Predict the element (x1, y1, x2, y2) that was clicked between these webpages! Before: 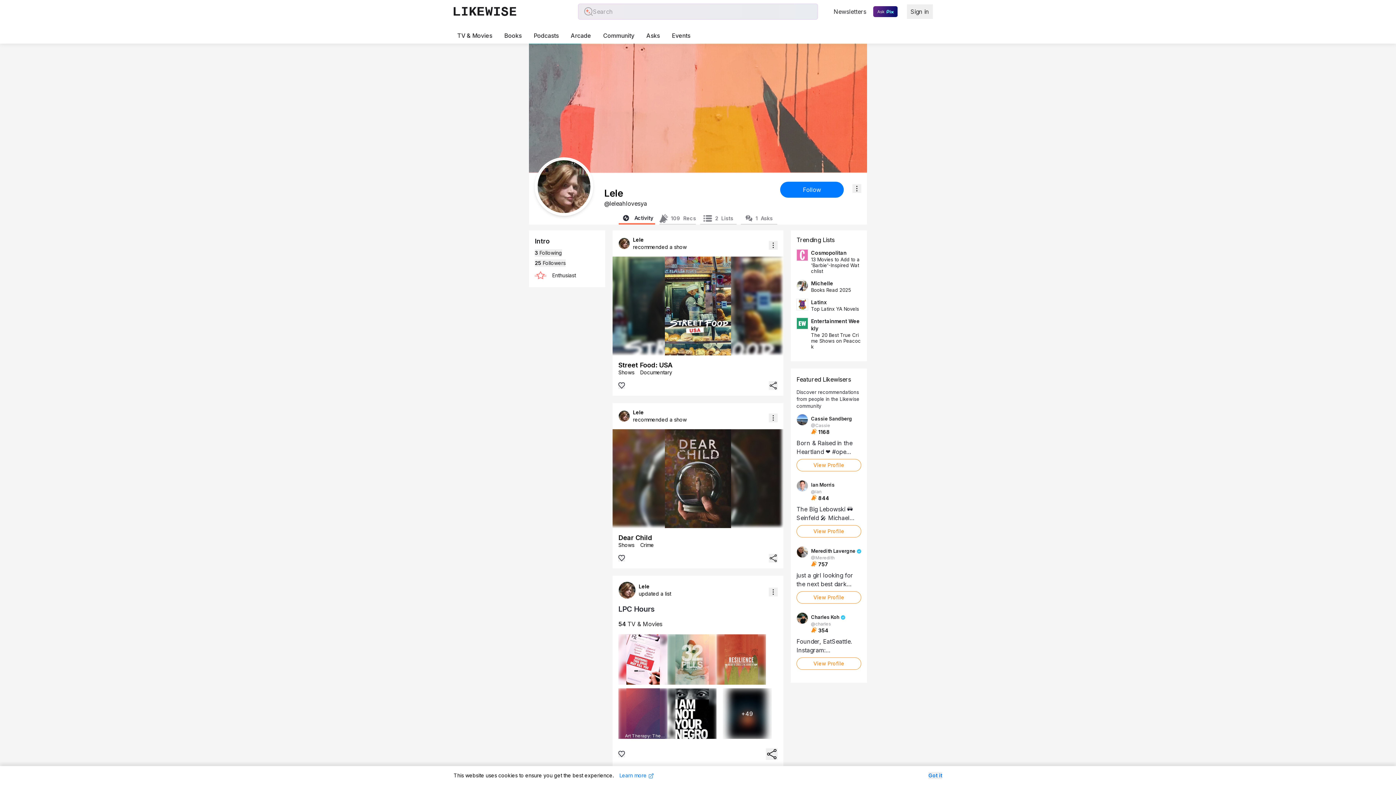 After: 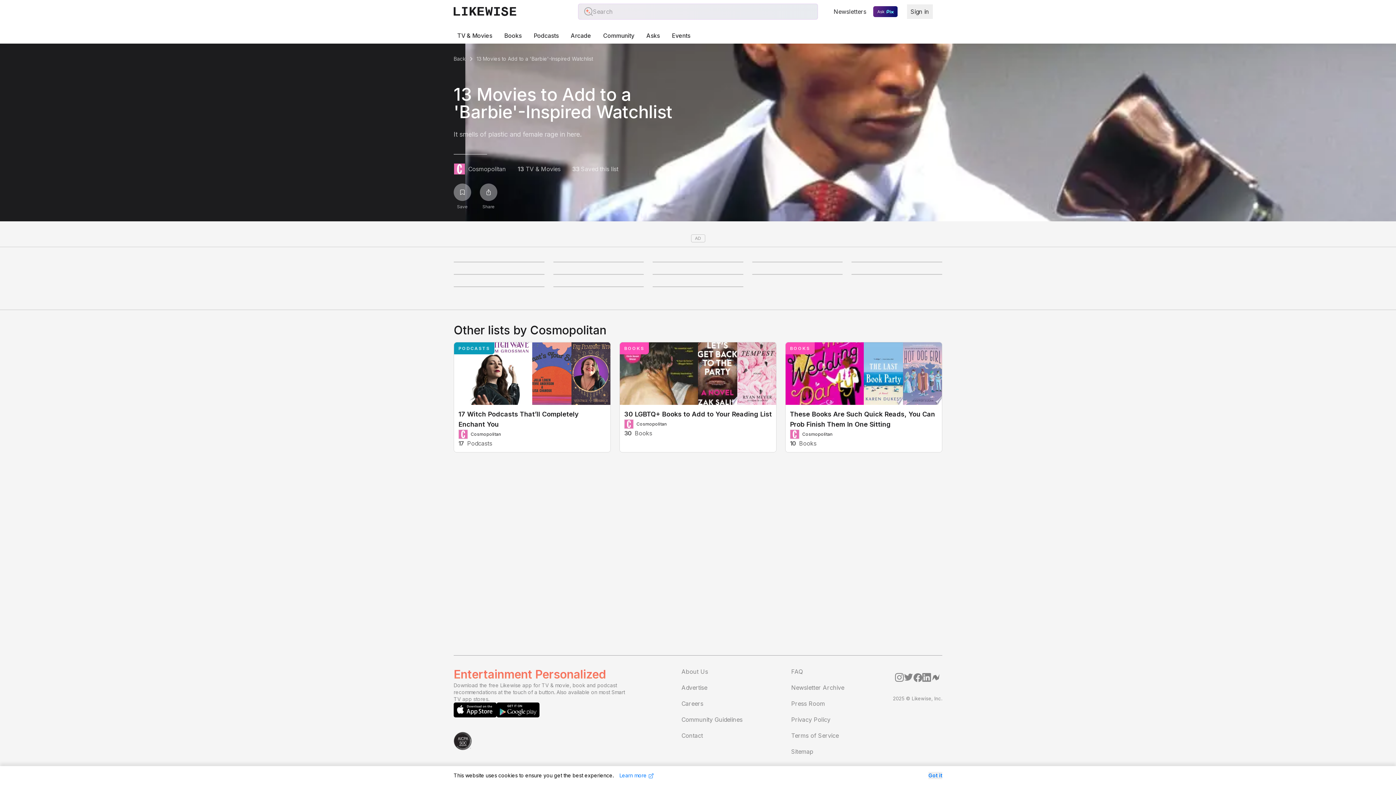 Action: label: 13 Movies to Add to a 'Barbie'-Inspired Watchlist bbox: (811, 256, 861, 274)